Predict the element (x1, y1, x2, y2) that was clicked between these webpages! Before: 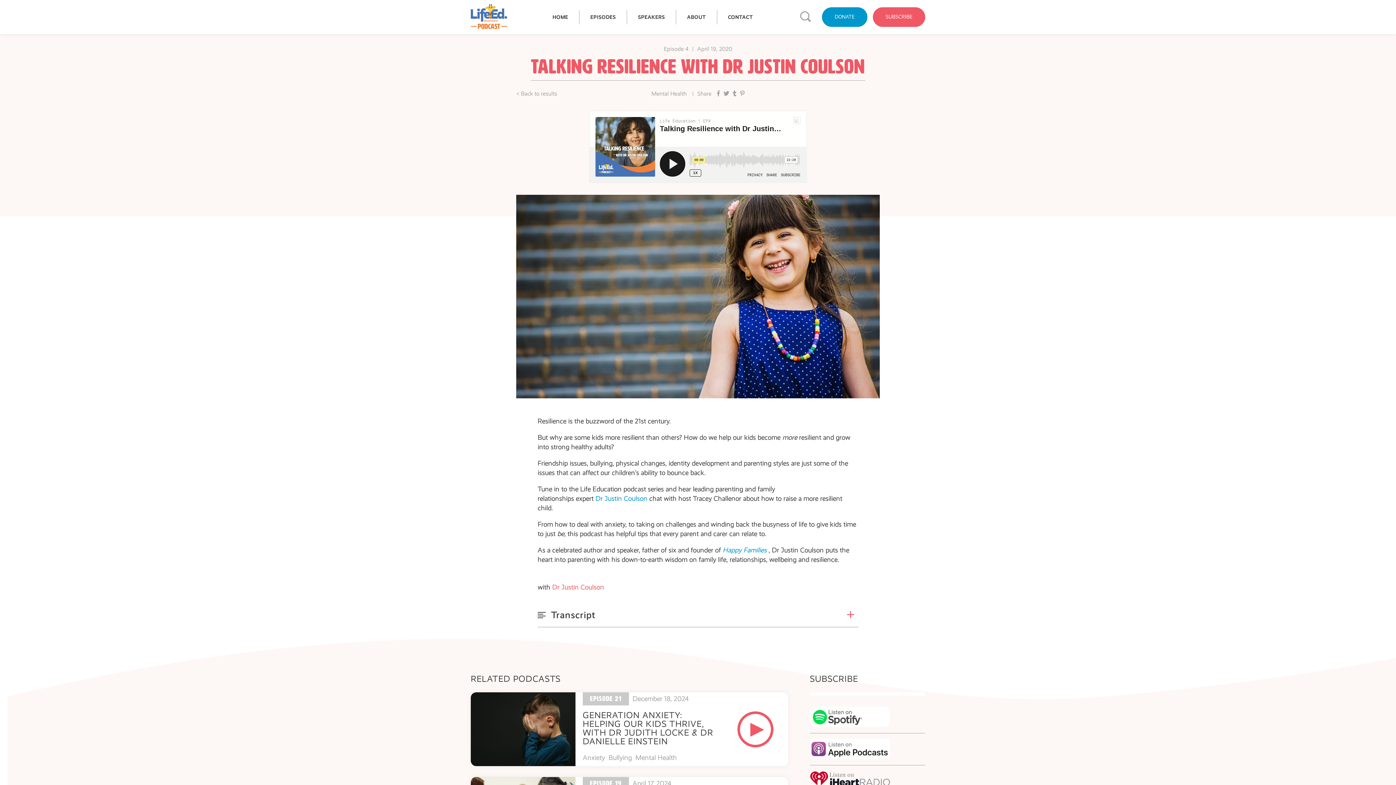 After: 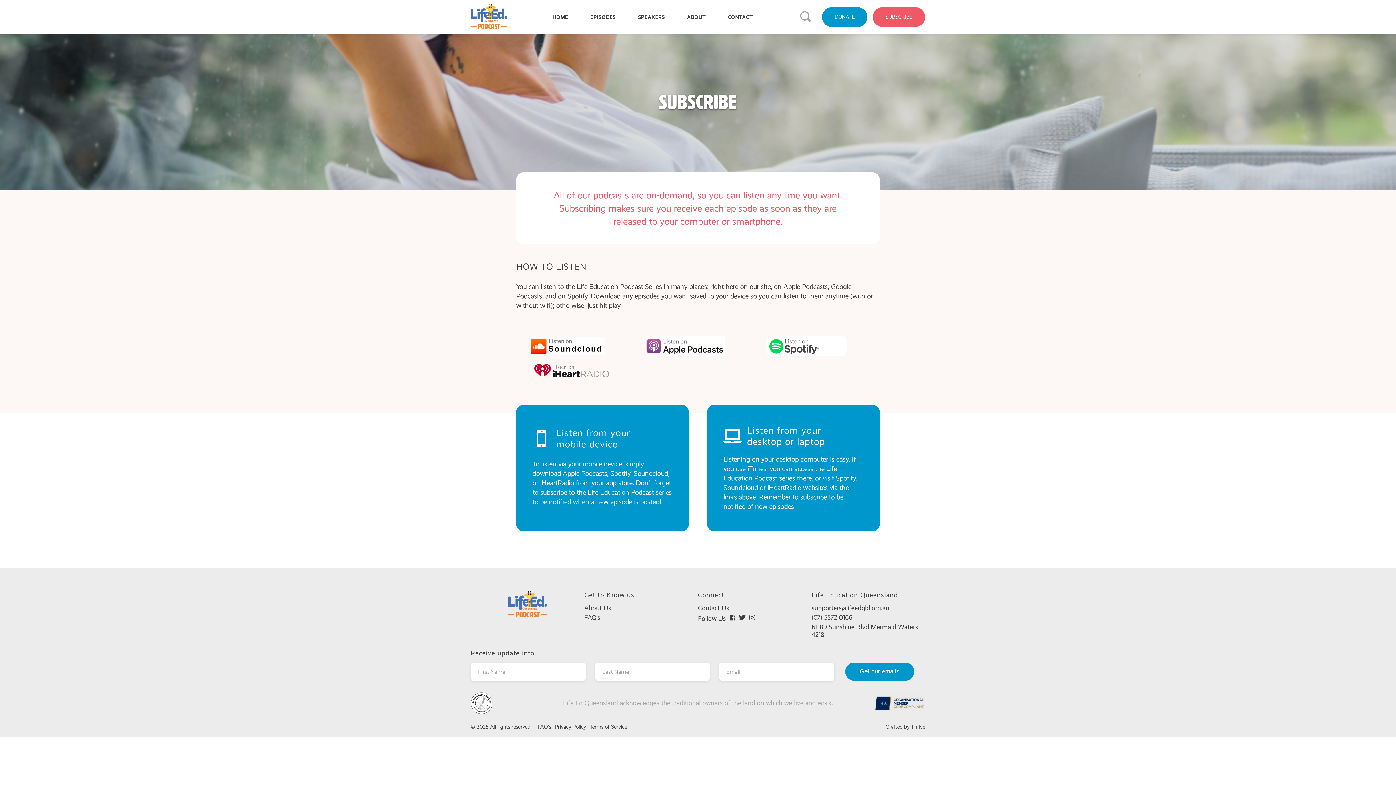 Action: bbox: (873, 7, 925, 26) label: SUBSCRIBE